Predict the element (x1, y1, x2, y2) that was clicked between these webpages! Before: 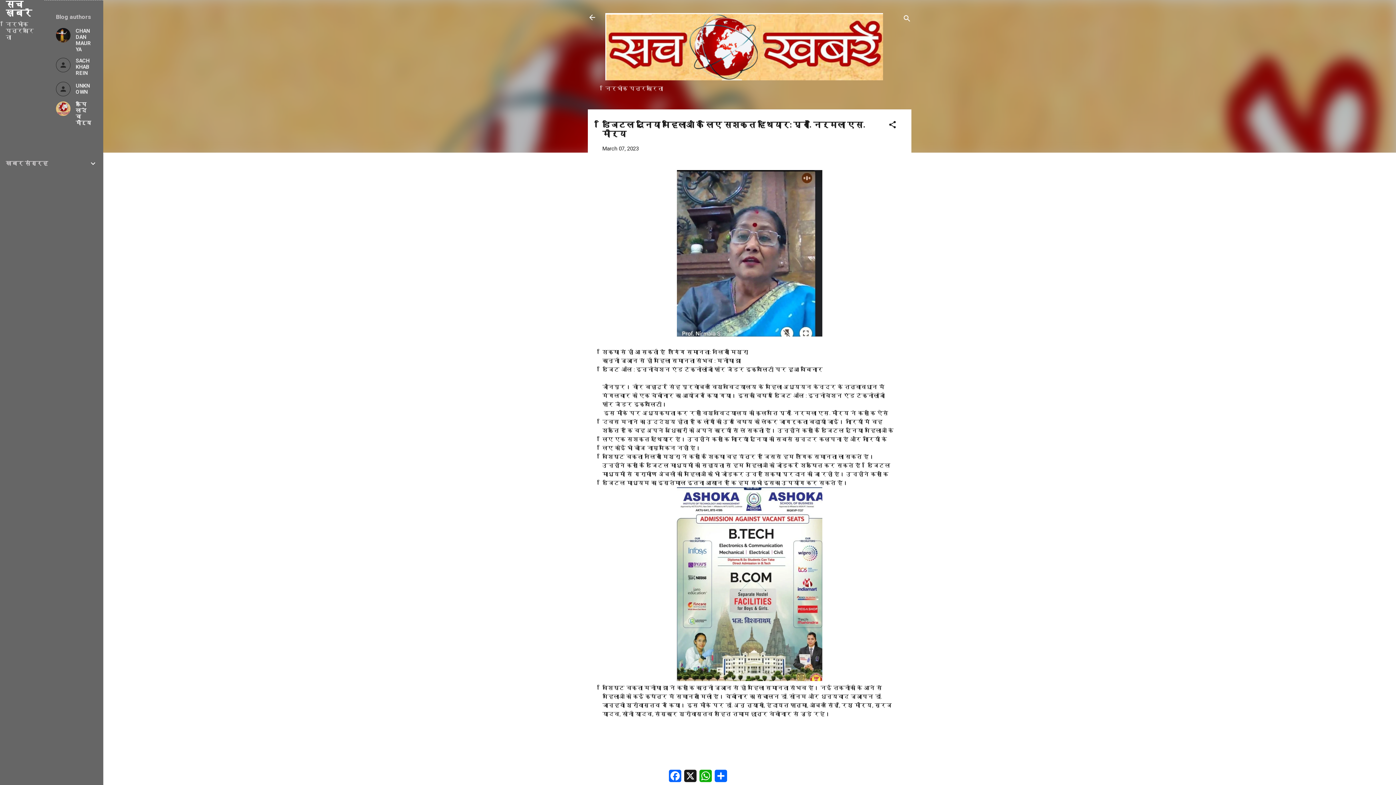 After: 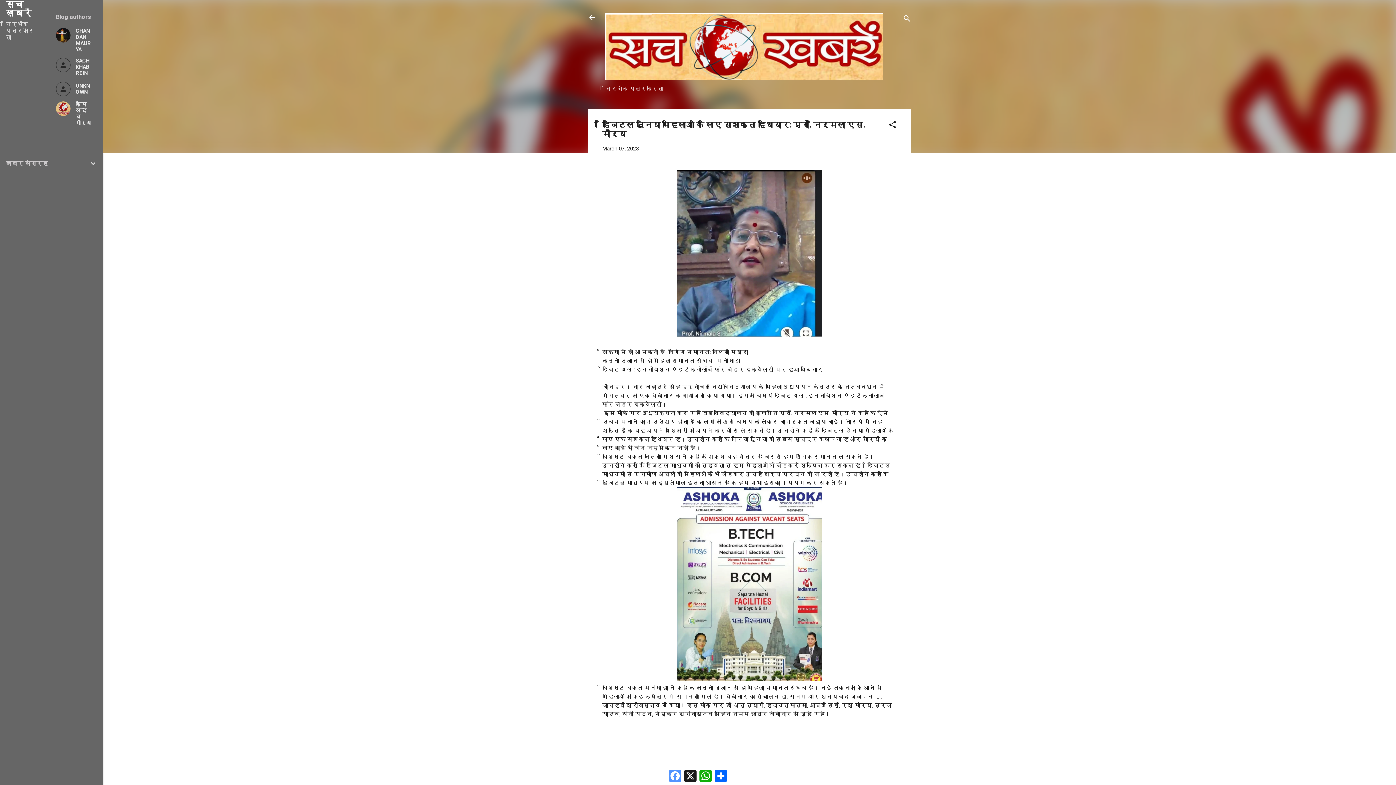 Action: bbox: (667, 768, 682, 784) label: Facebook